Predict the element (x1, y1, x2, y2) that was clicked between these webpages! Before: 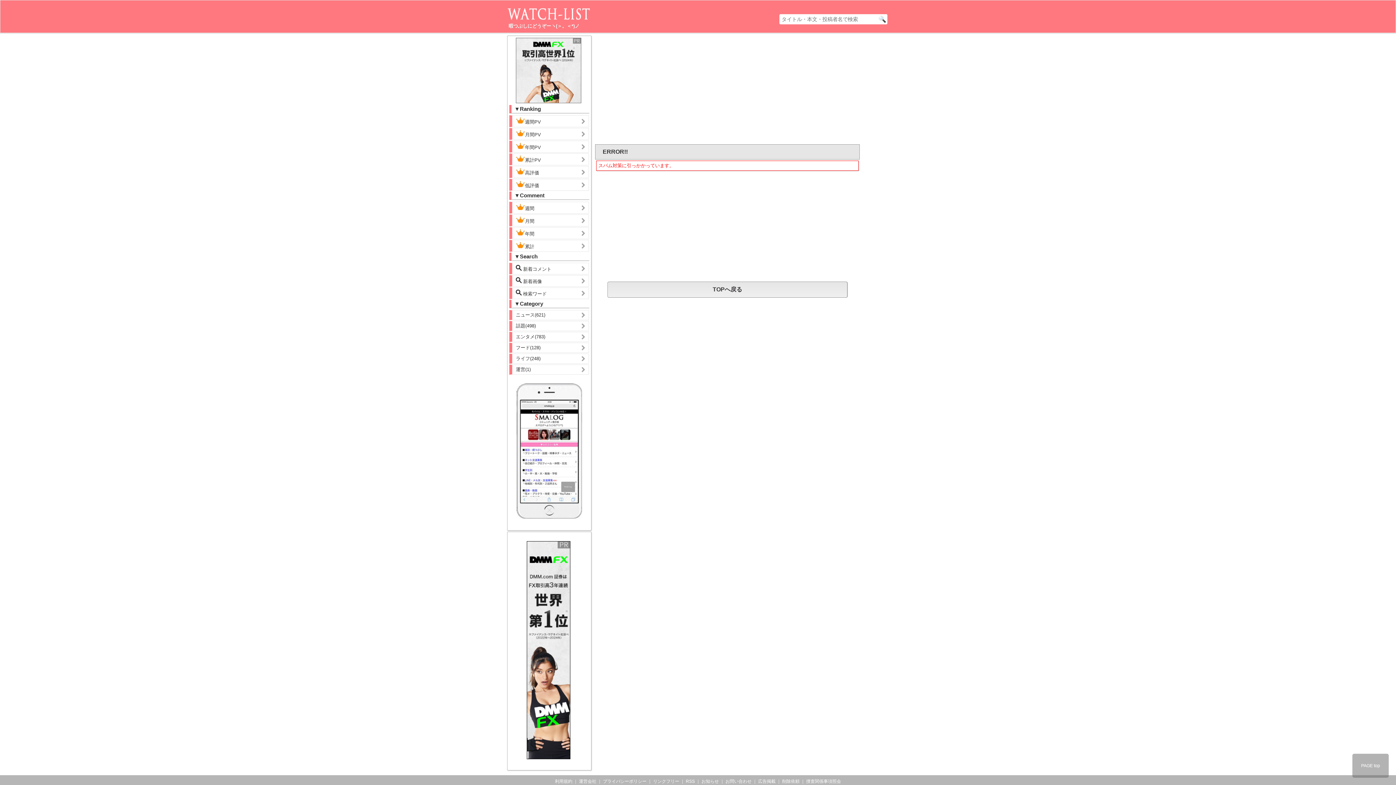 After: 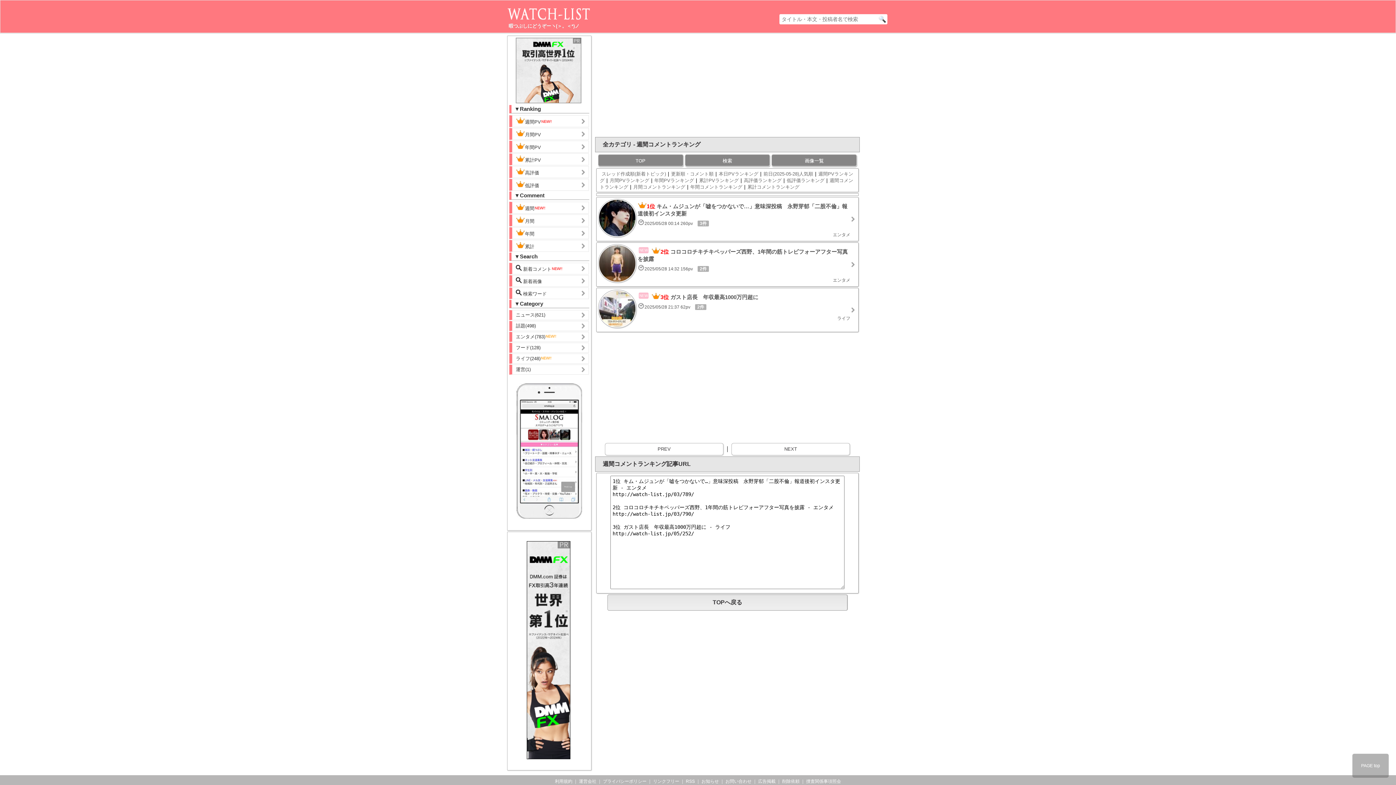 Action: bbox: (509, 201, 589, 213) label: 週間